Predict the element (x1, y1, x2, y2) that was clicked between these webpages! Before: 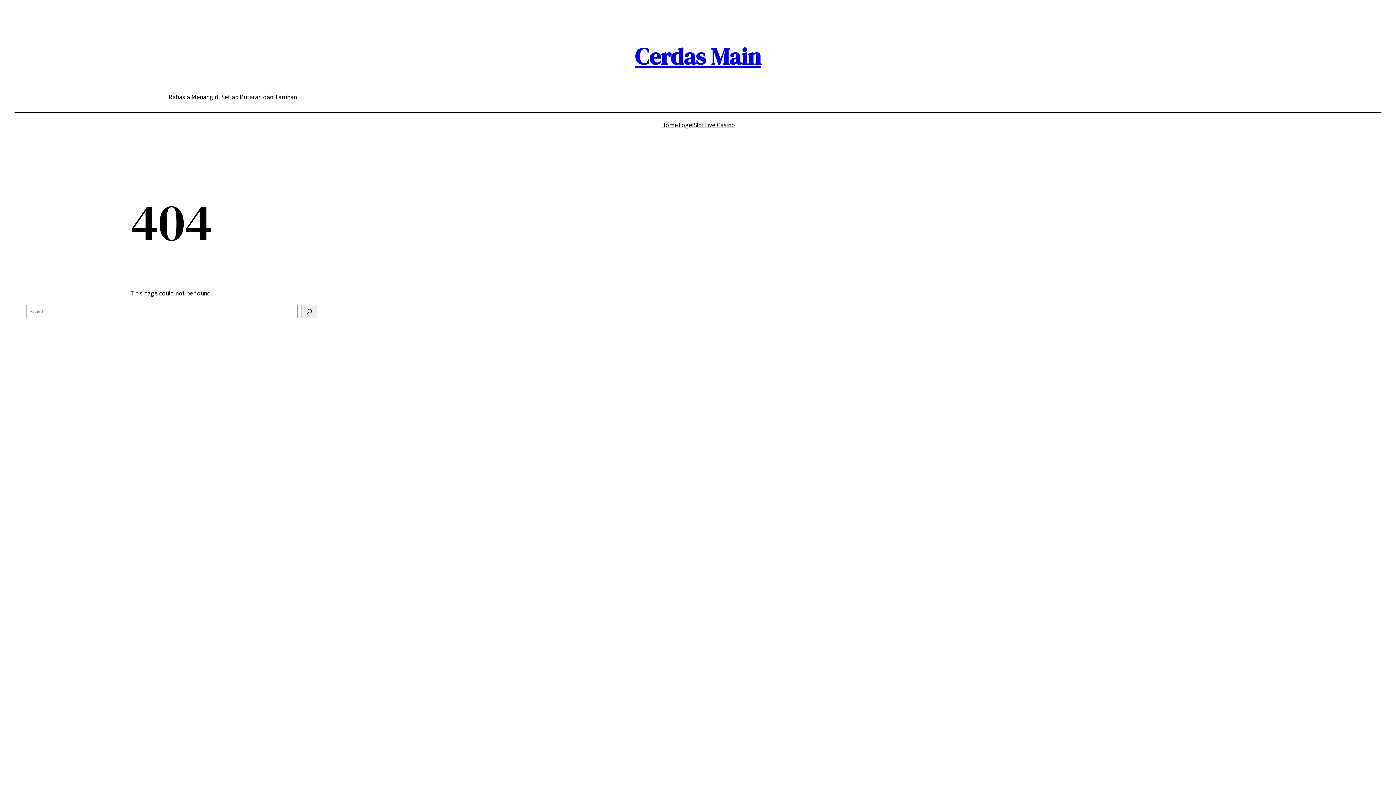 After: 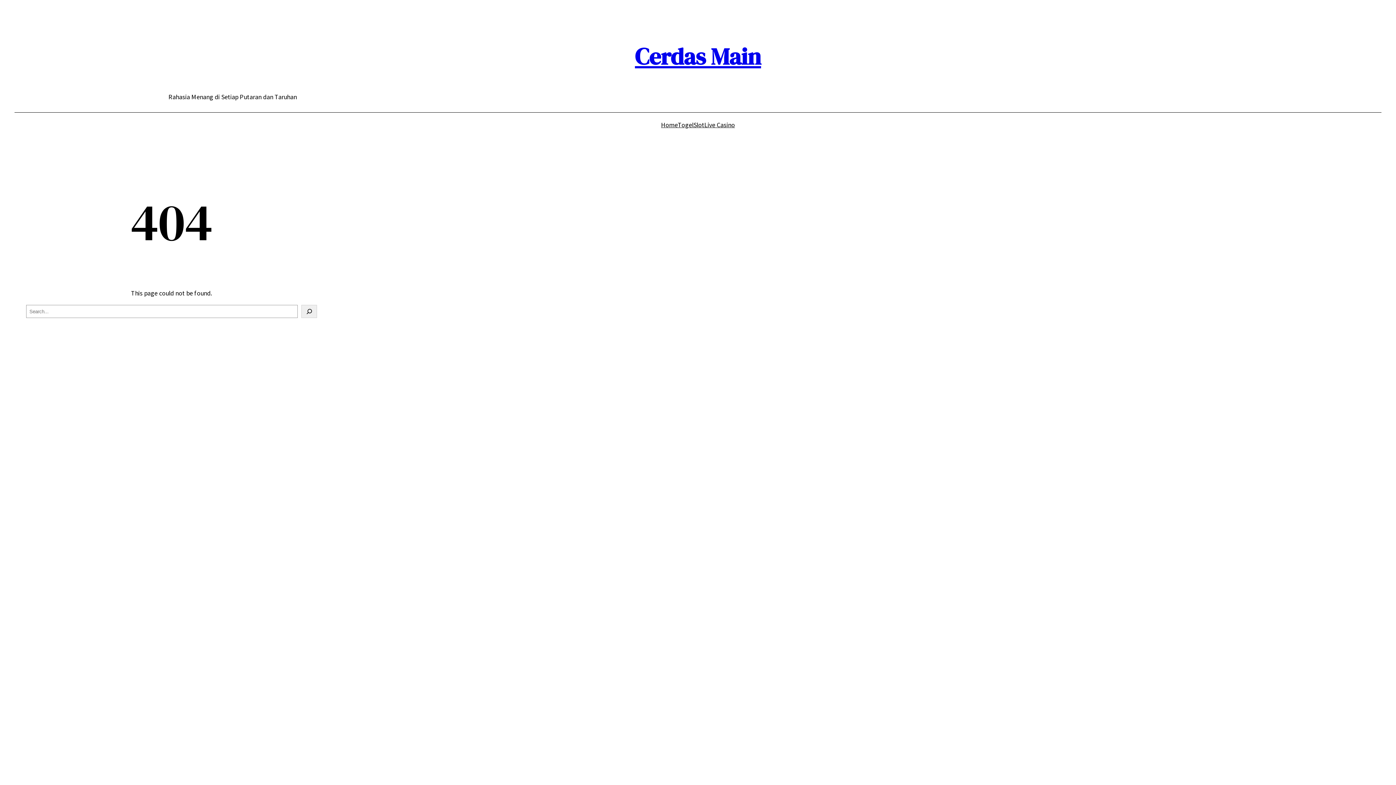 Action: bbox: (693, 120, 704, 130) label: Slot